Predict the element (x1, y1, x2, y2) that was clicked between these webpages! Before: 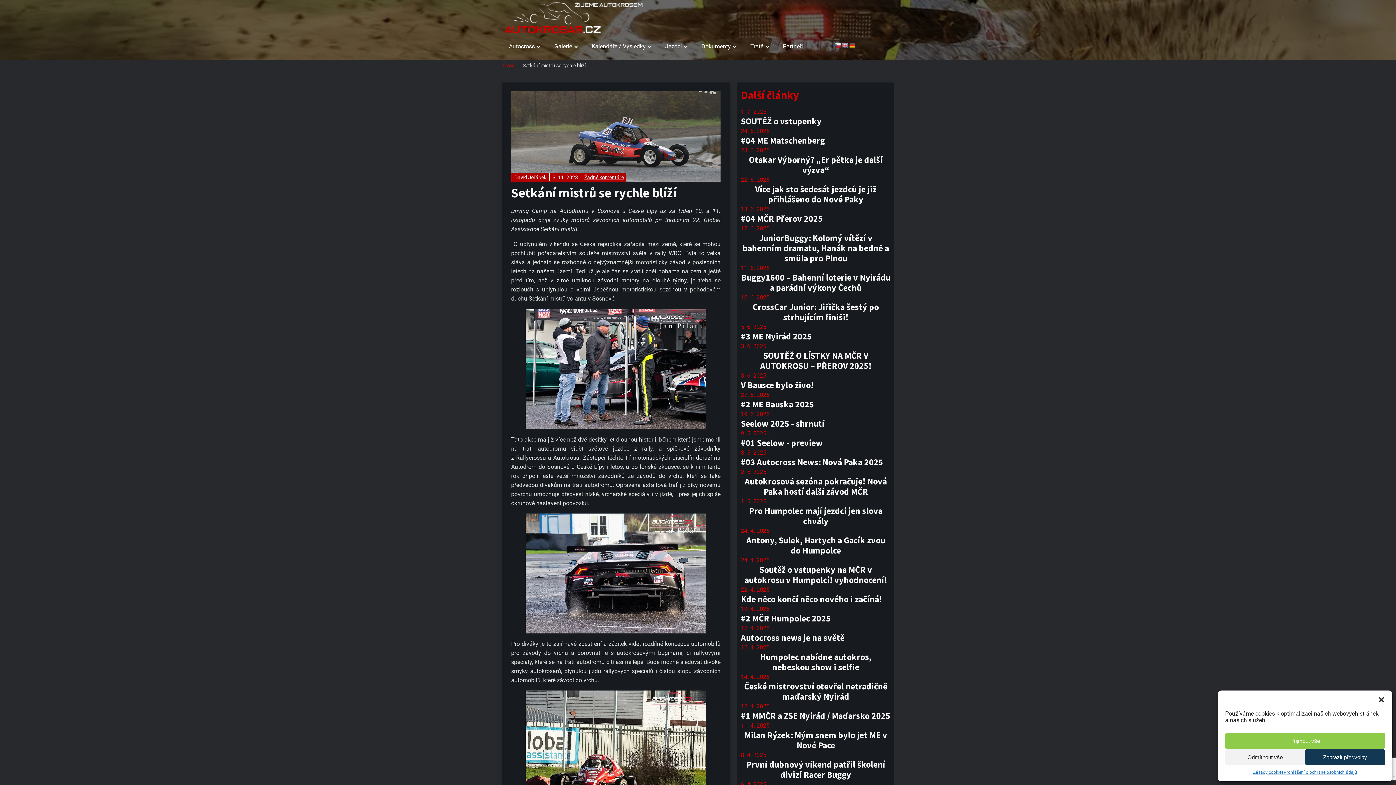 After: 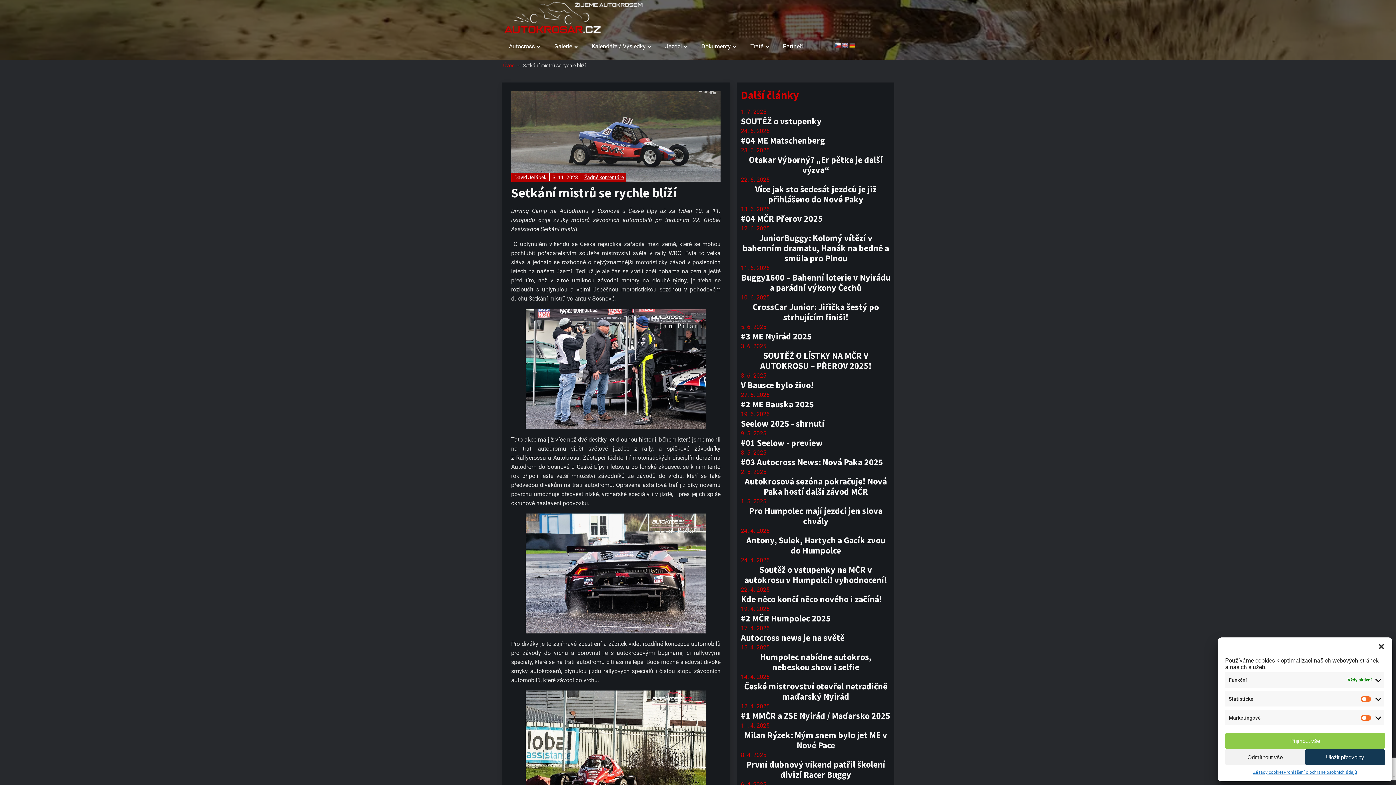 Action: bbox: (1305, 749, 1385, 765) label: Zobrazit předvolby